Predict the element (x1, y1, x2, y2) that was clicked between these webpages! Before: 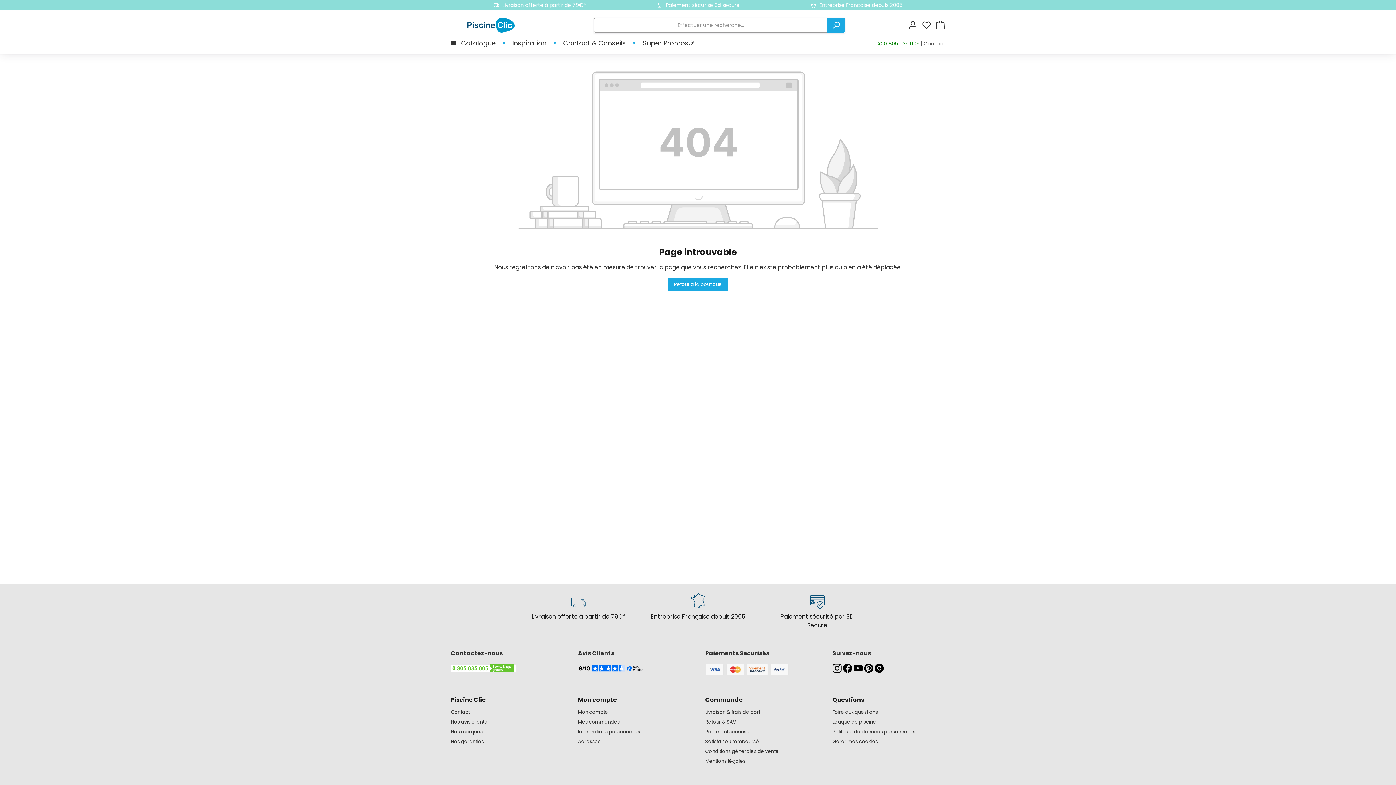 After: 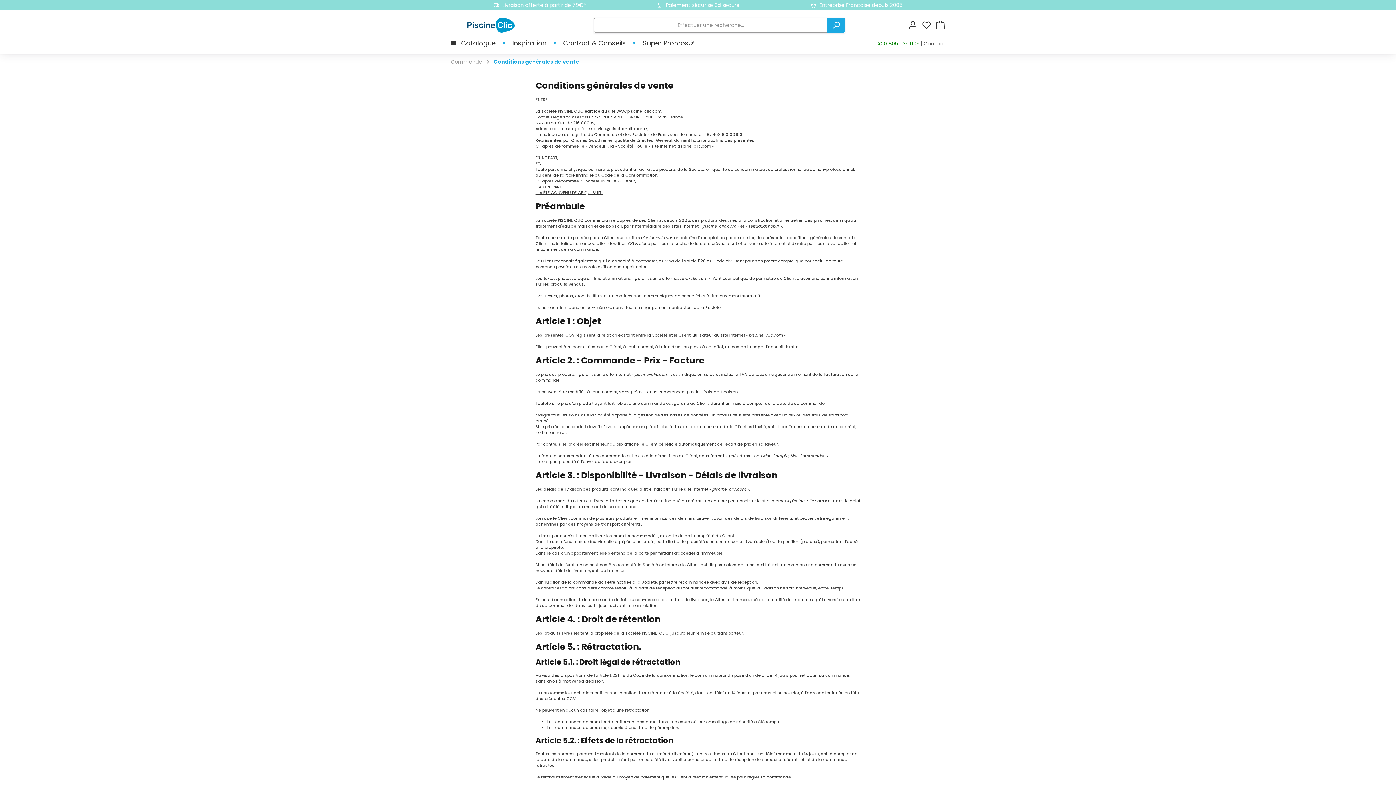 Action: bbox: (705, 748, 778, 755) label: Conditions générales de vente